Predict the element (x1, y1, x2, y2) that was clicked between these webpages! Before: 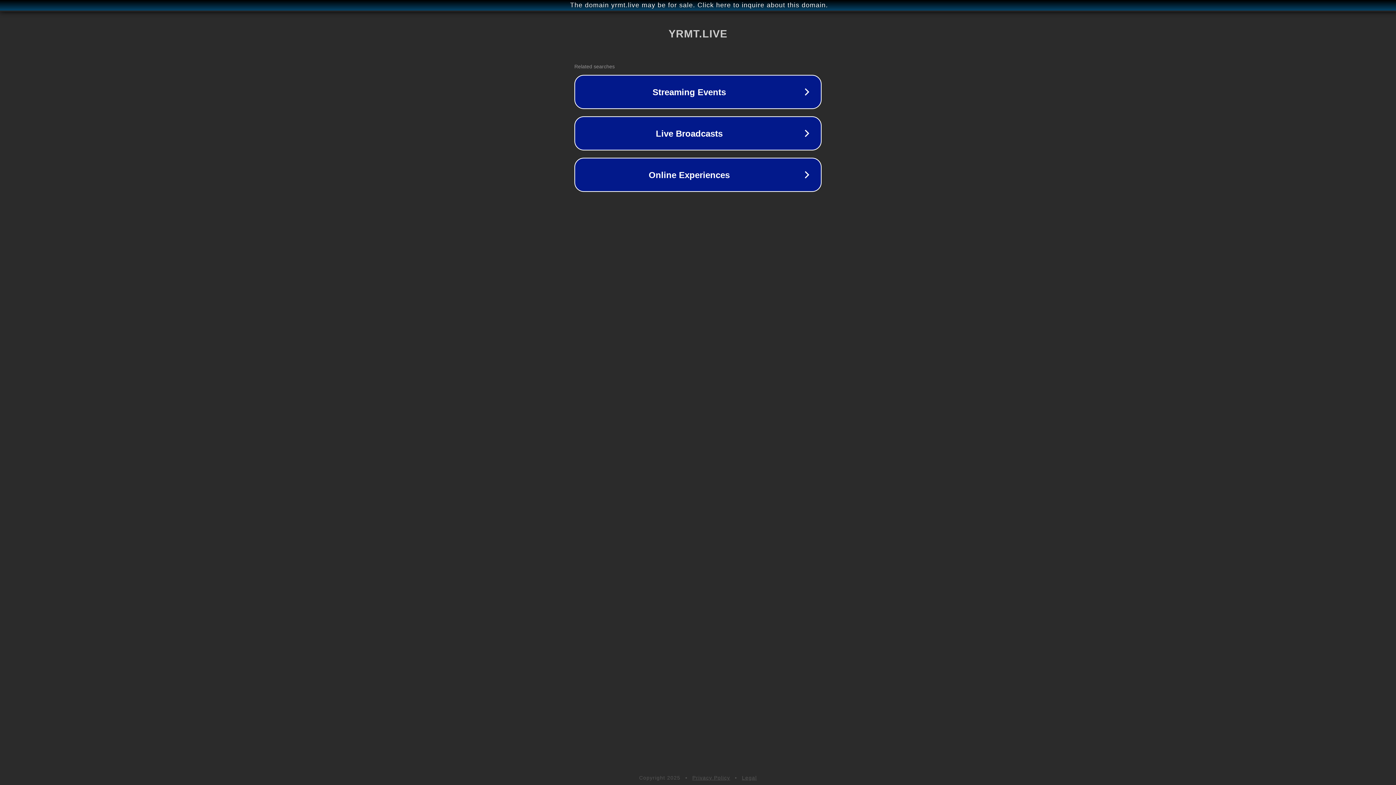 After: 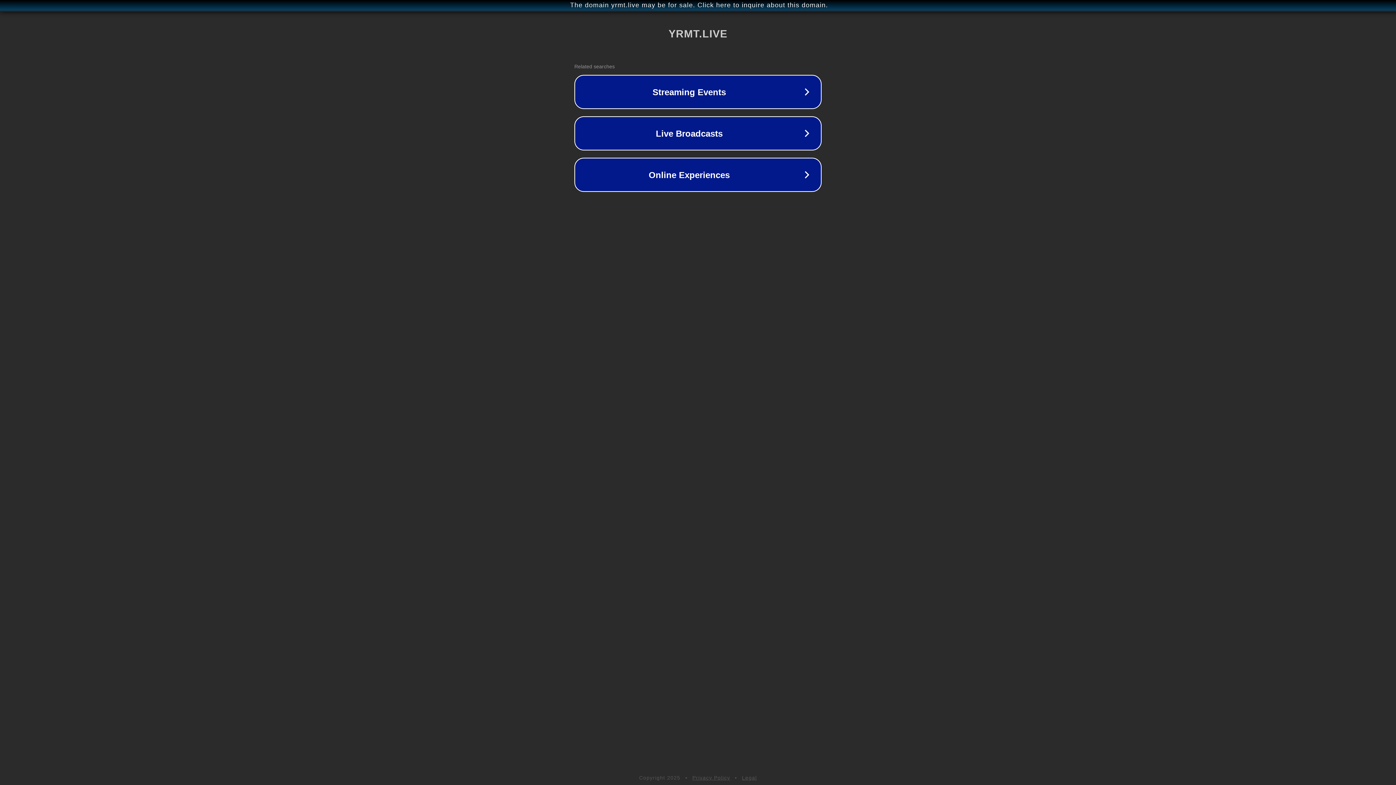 Action: label: Privacy Policy bbox: (692, 775, 730, 781)